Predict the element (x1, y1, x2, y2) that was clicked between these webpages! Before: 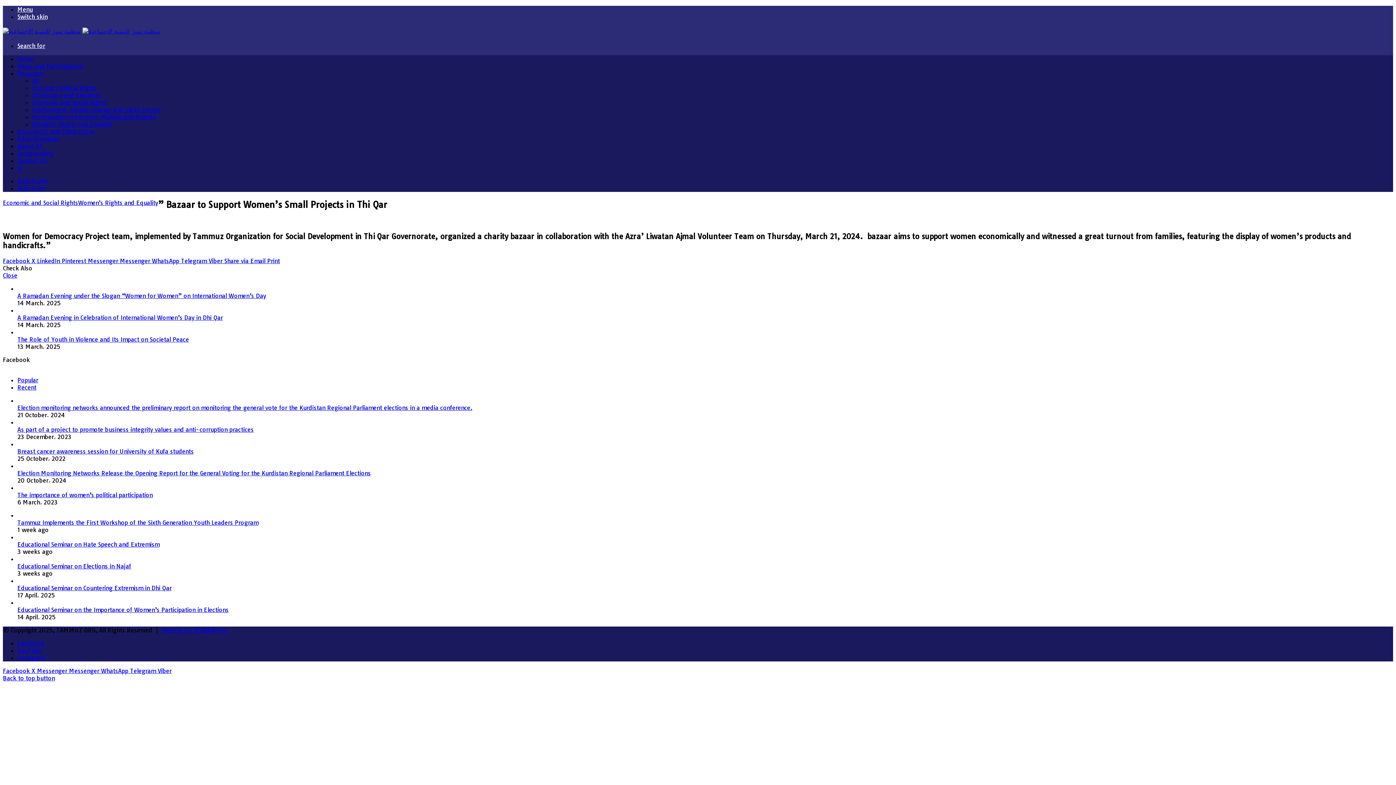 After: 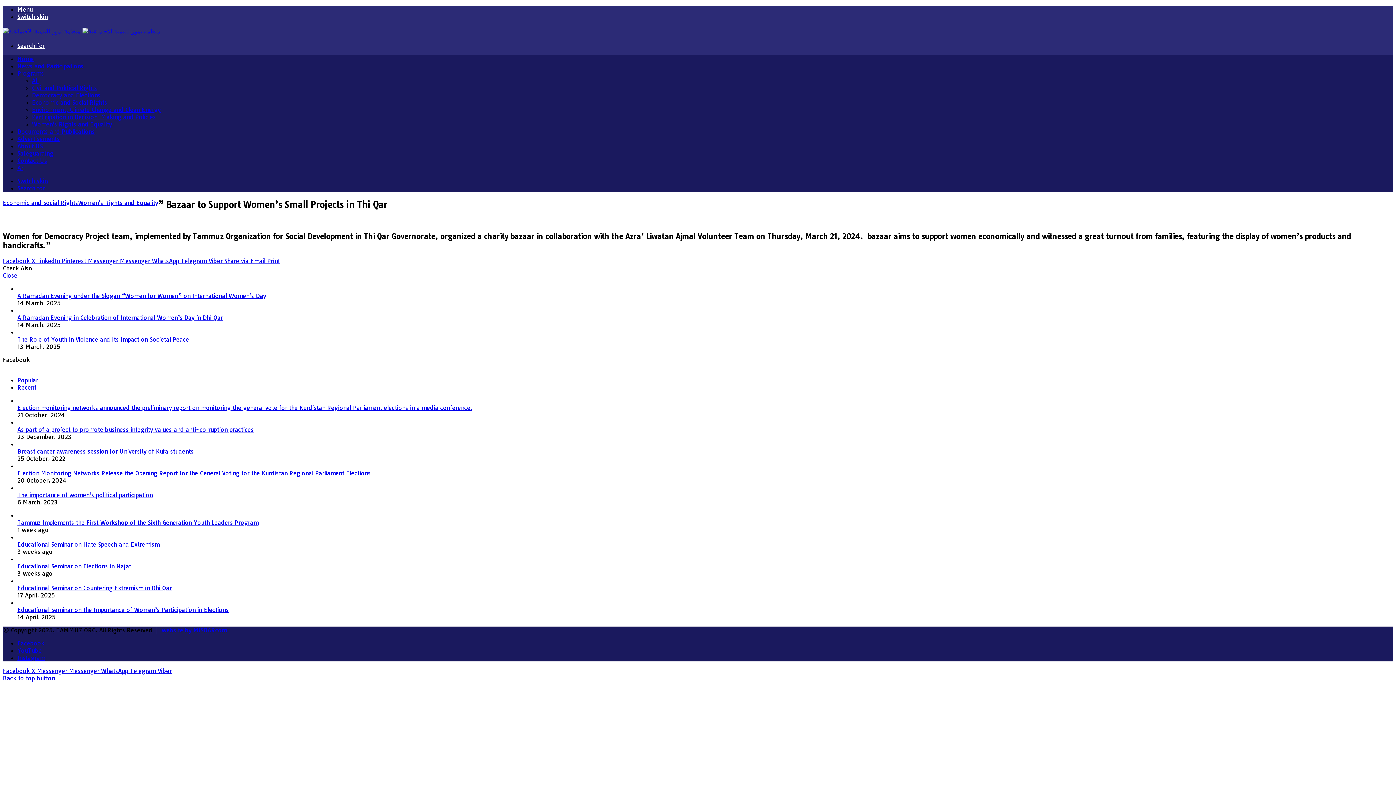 Action: bbox: (17, 647, 41, 654) label: YouTube